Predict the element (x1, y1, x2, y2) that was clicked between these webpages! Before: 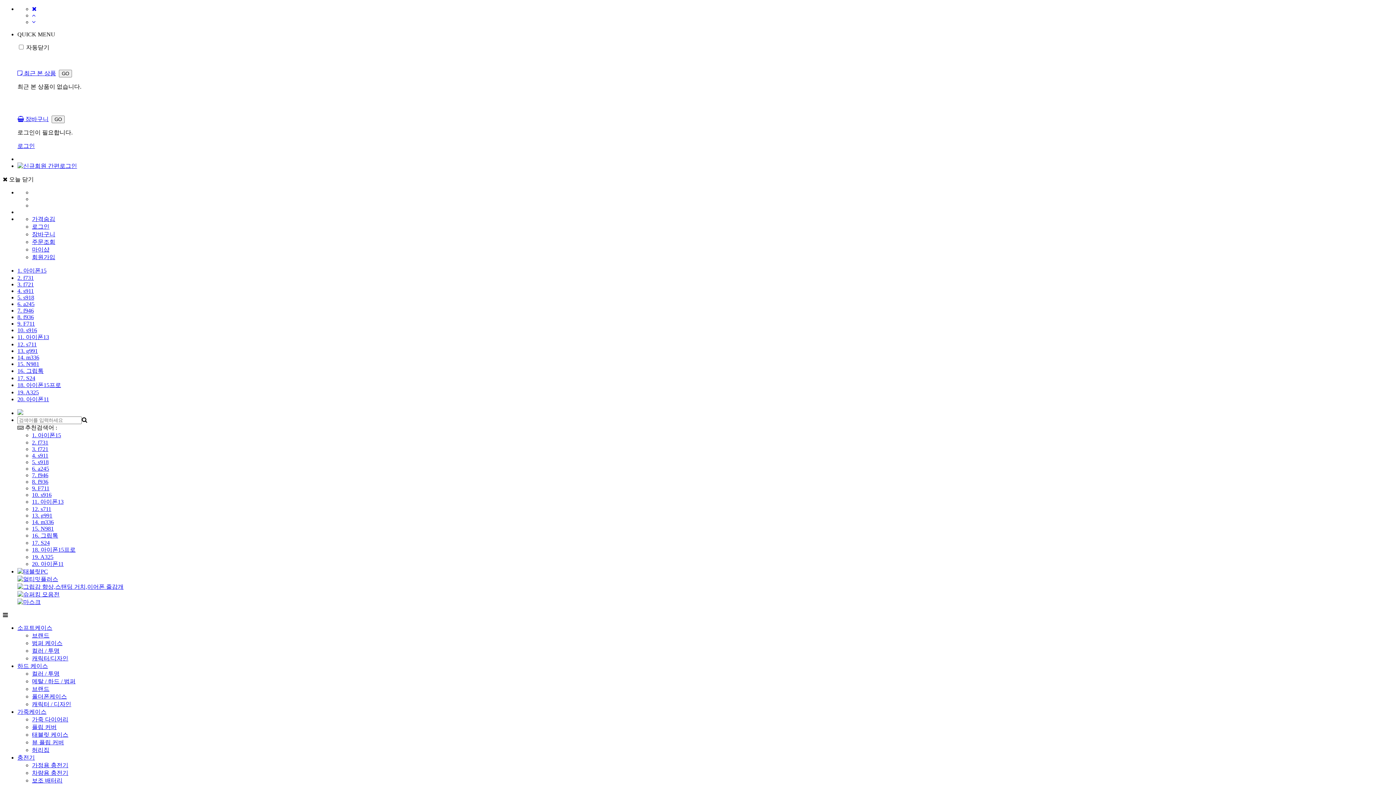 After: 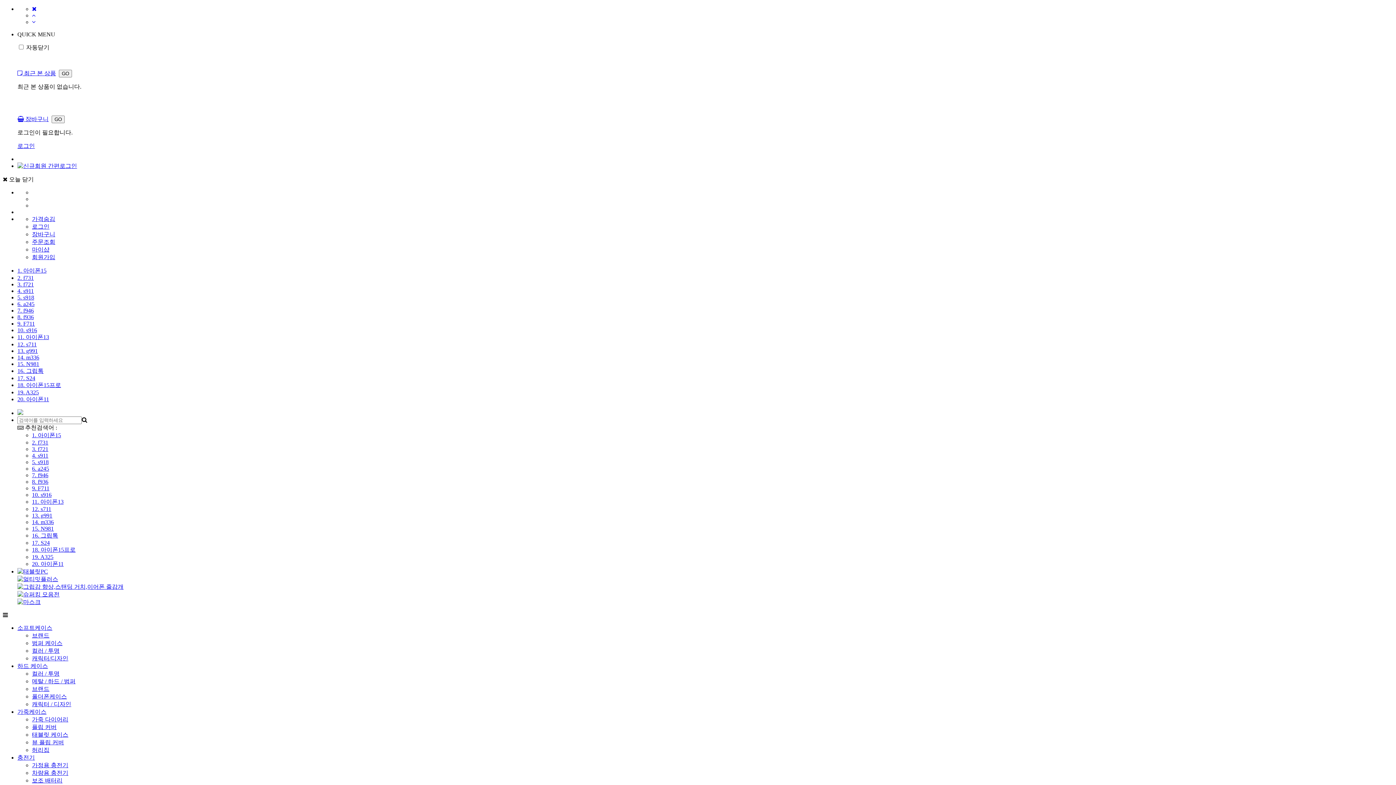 Action: label: 가격숨김 bbox: (32, 216, 55, 222)